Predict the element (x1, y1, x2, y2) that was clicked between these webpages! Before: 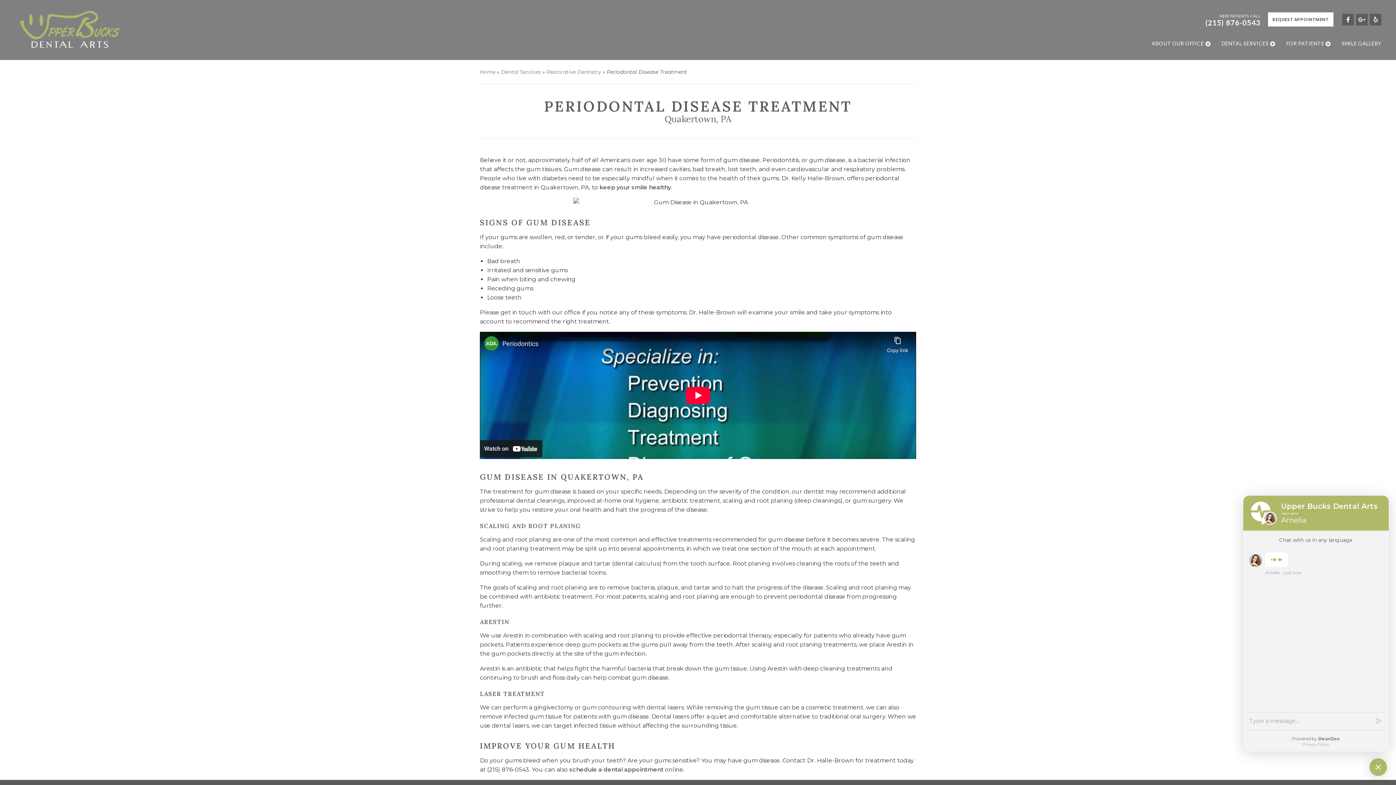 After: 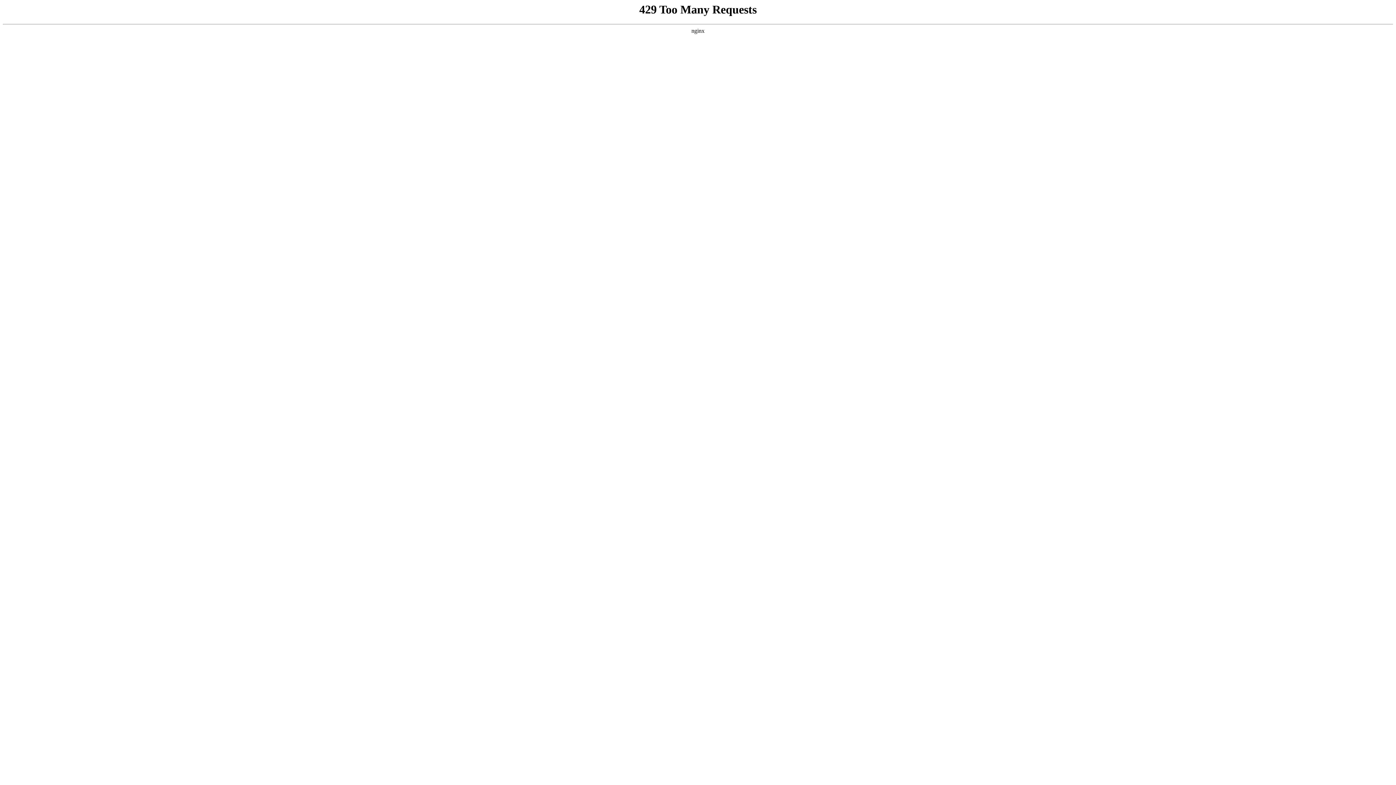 Action: label: Restorative Dentistry bbox: (546, 68, 601, 75)